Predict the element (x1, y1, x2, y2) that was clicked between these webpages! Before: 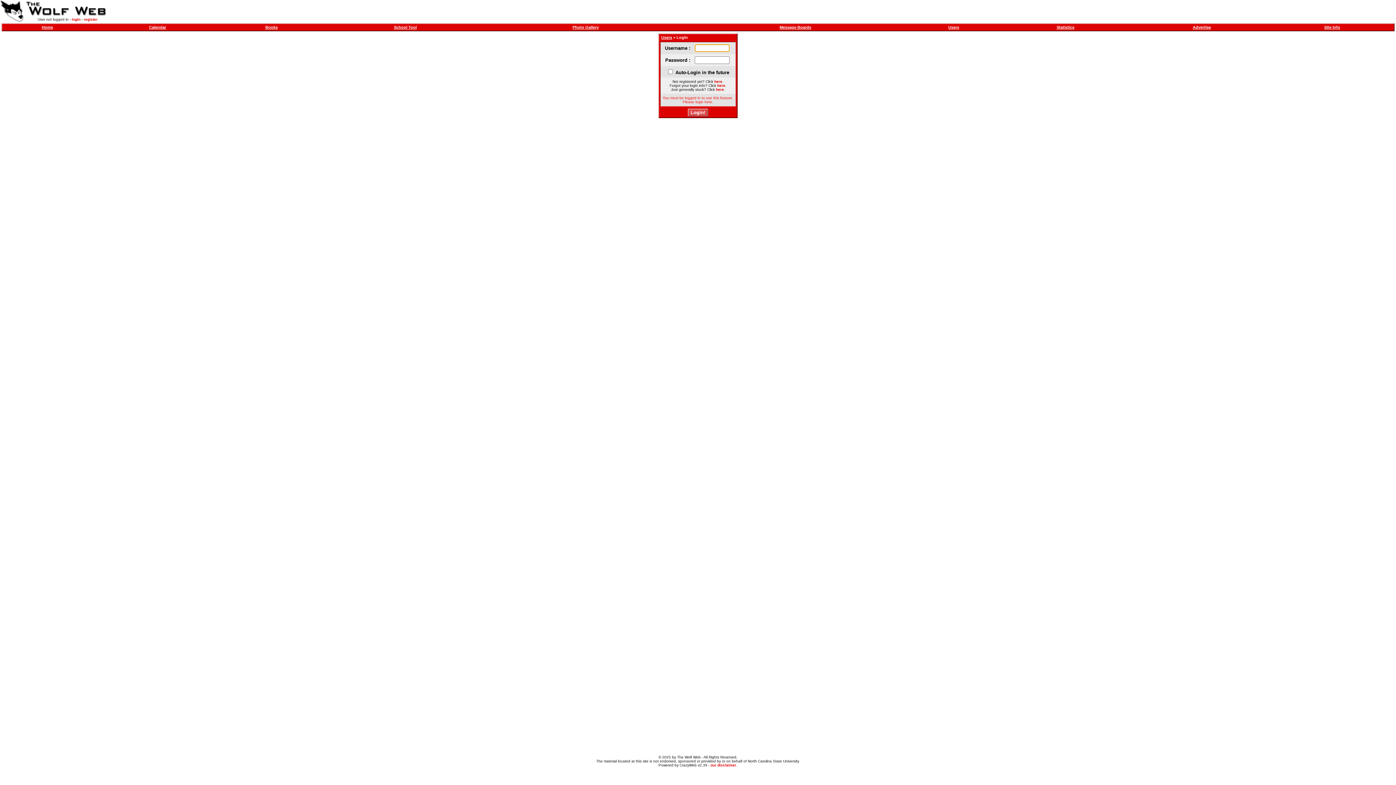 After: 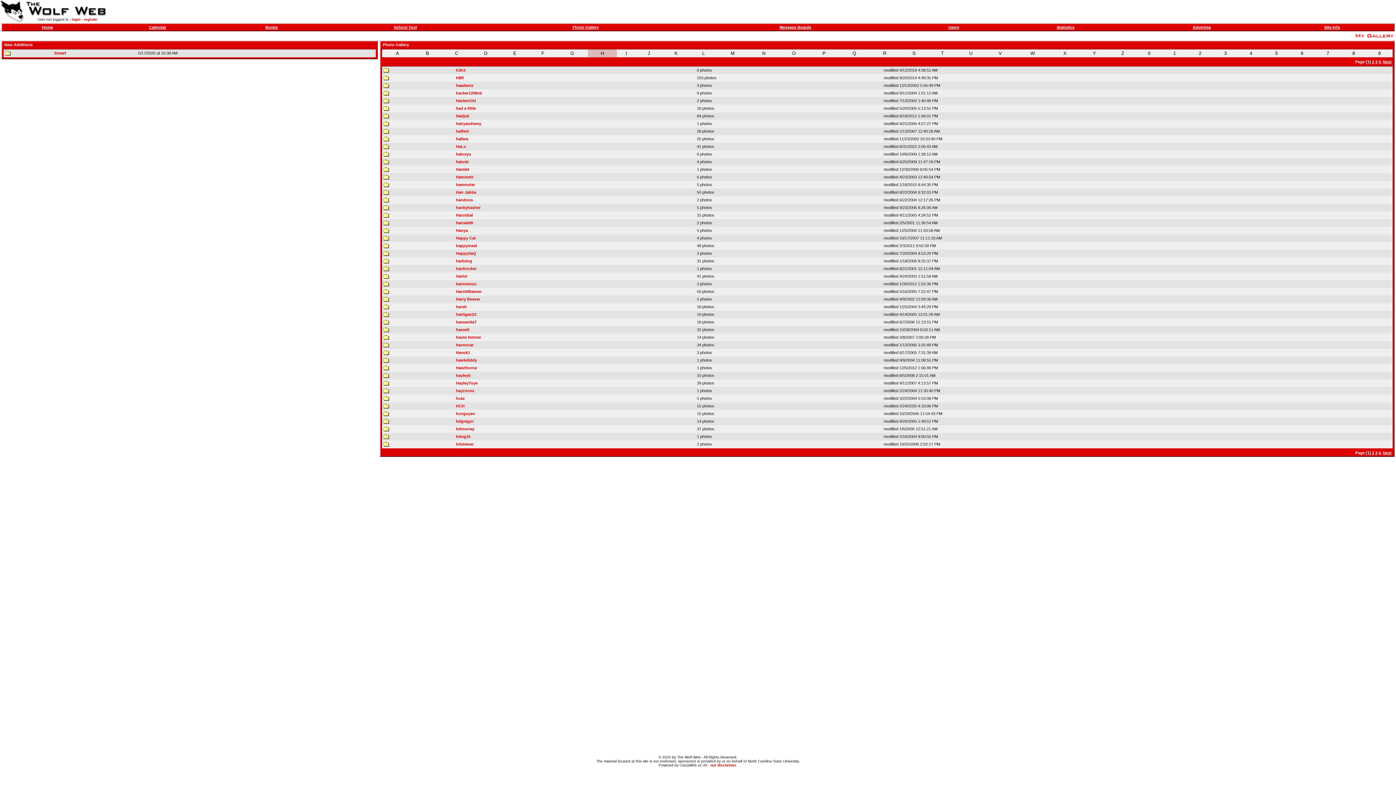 Action: bbox: (572, 25, 598, 29) label: Photo Gallery